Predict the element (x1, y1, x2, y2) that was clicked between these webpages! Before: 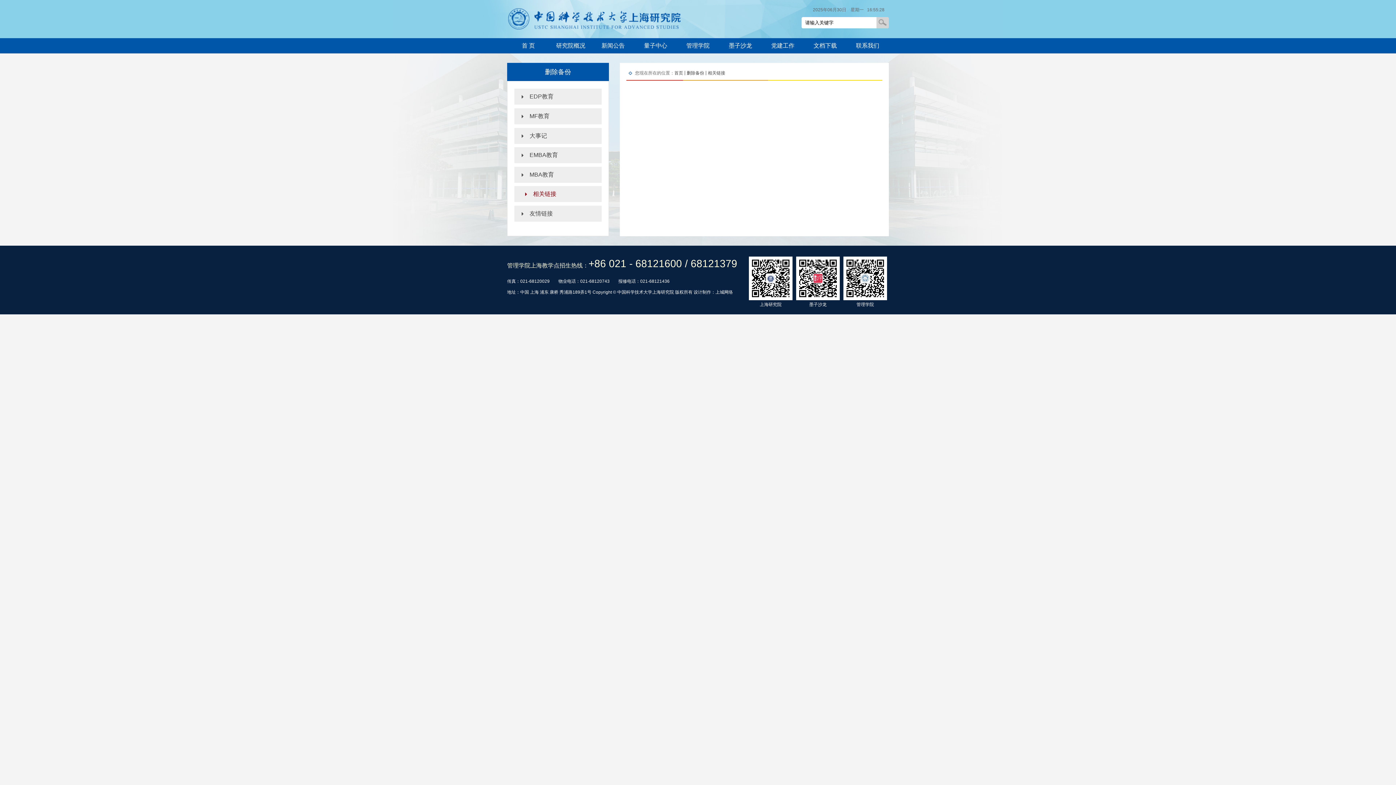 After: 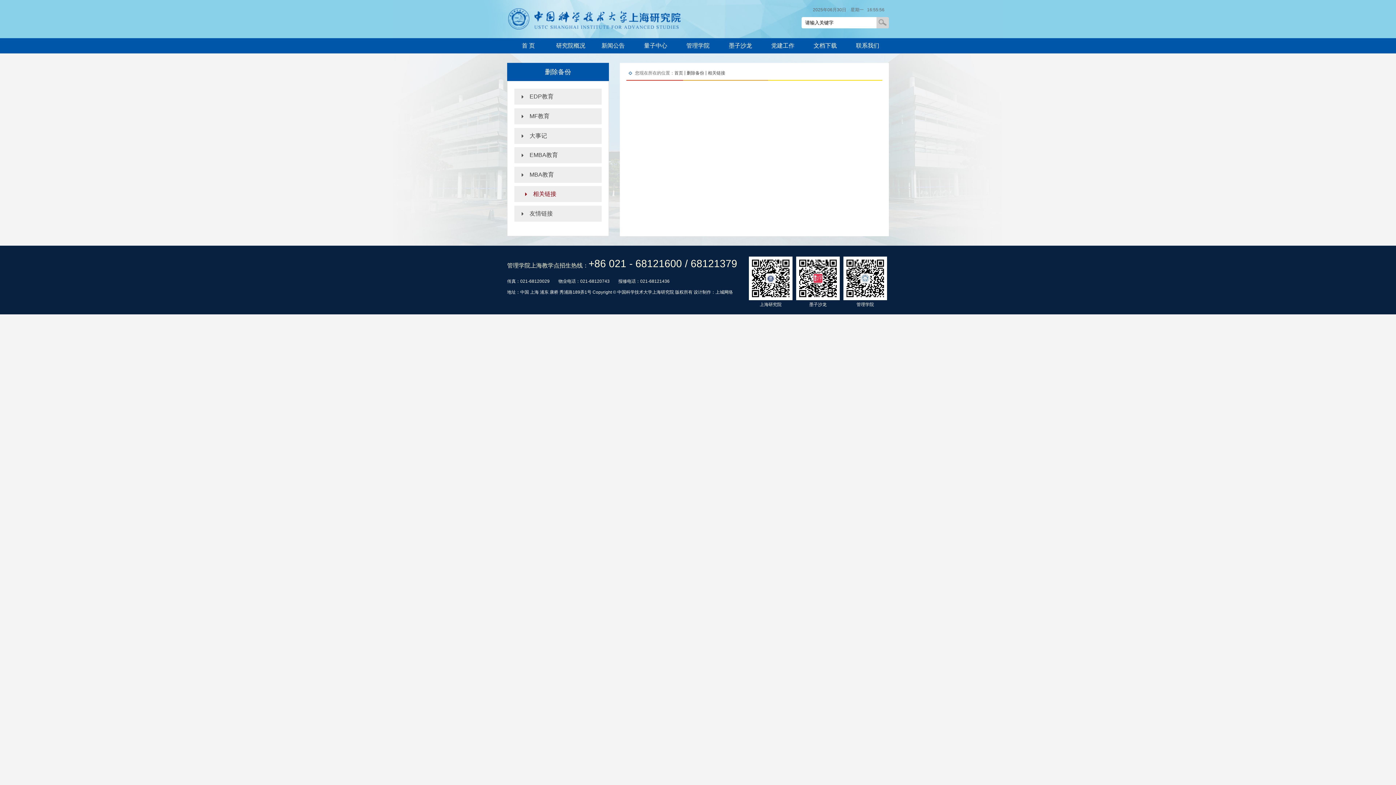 Action: bbox: (518, 186, 605, 202) label: 相关链接